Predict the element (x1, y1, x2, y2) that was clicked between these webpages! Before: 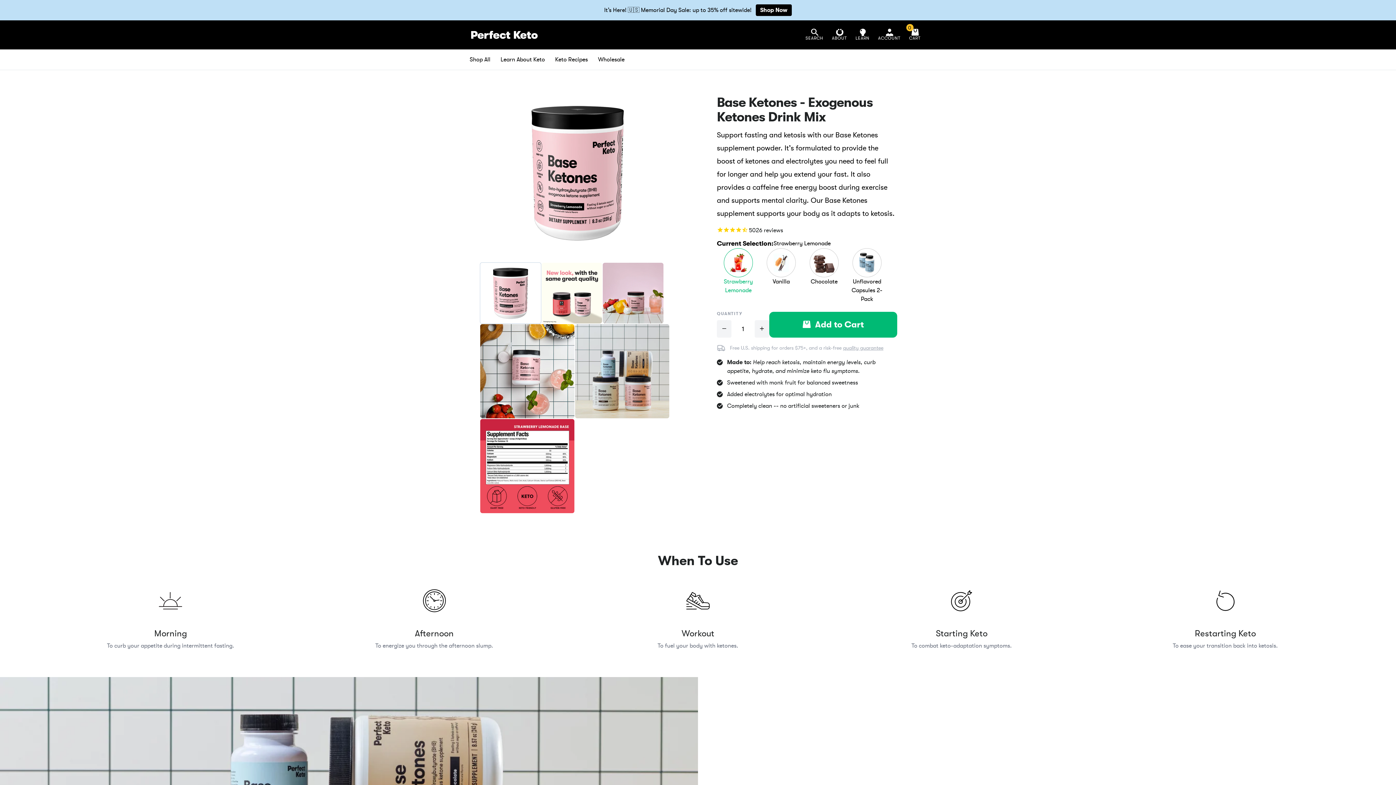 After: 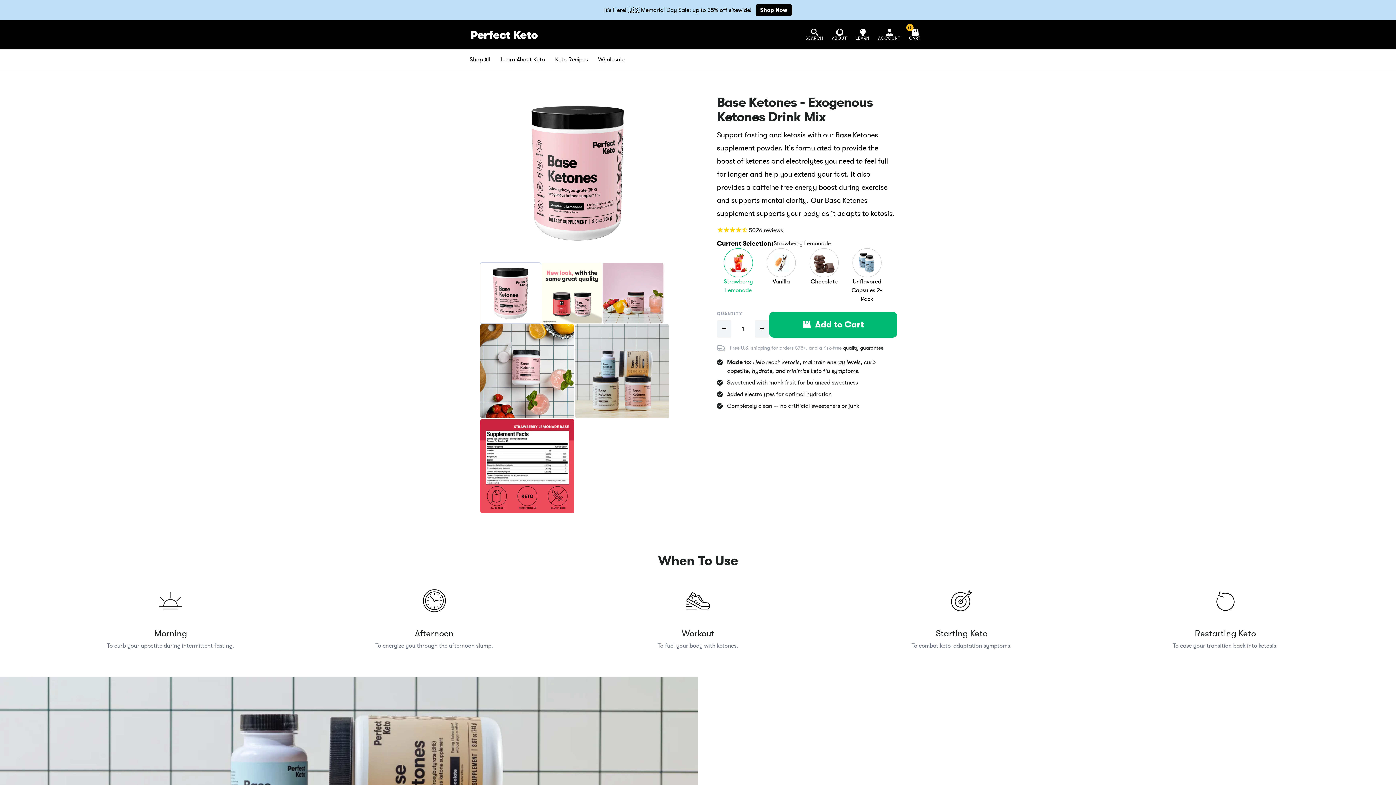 Action: bbox: (843, 345, 883, 350) label: quality guarantee